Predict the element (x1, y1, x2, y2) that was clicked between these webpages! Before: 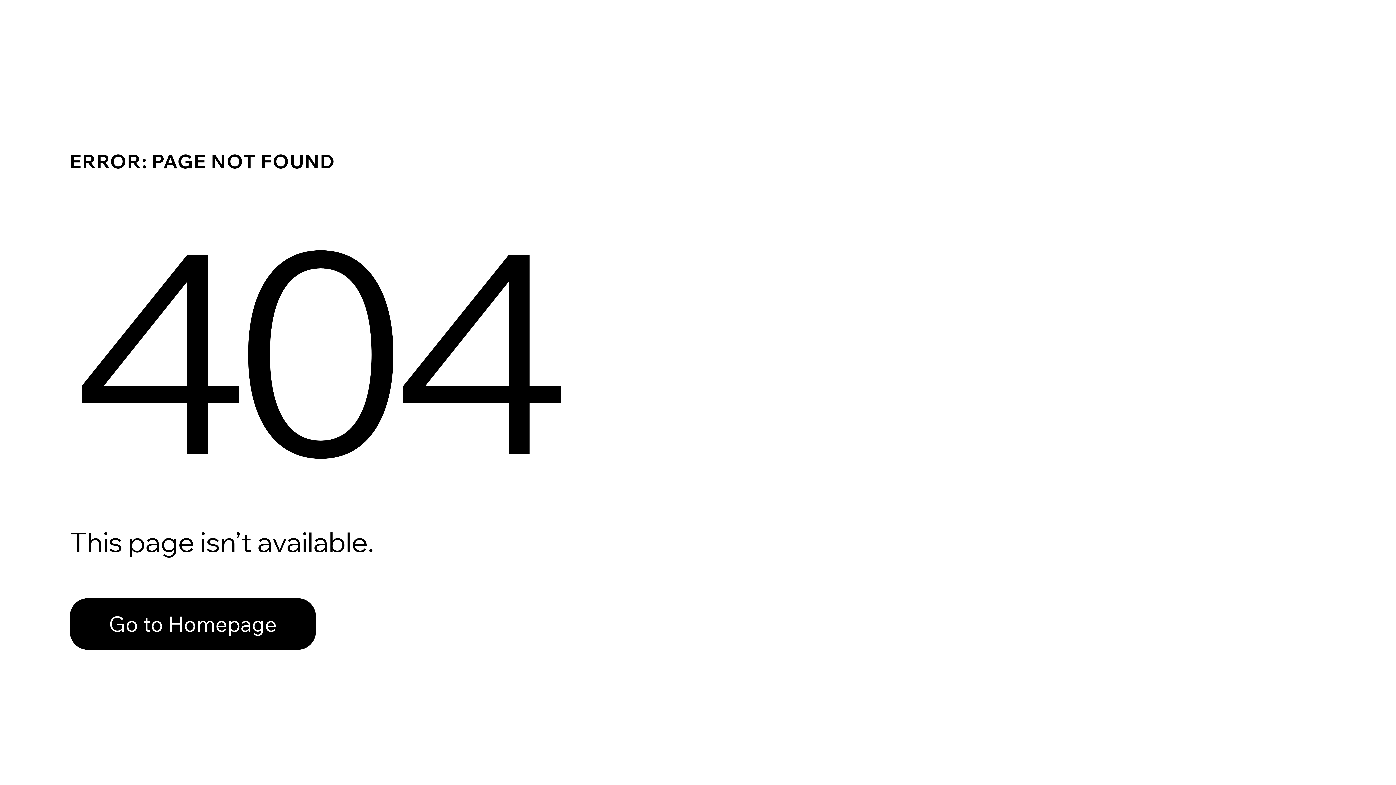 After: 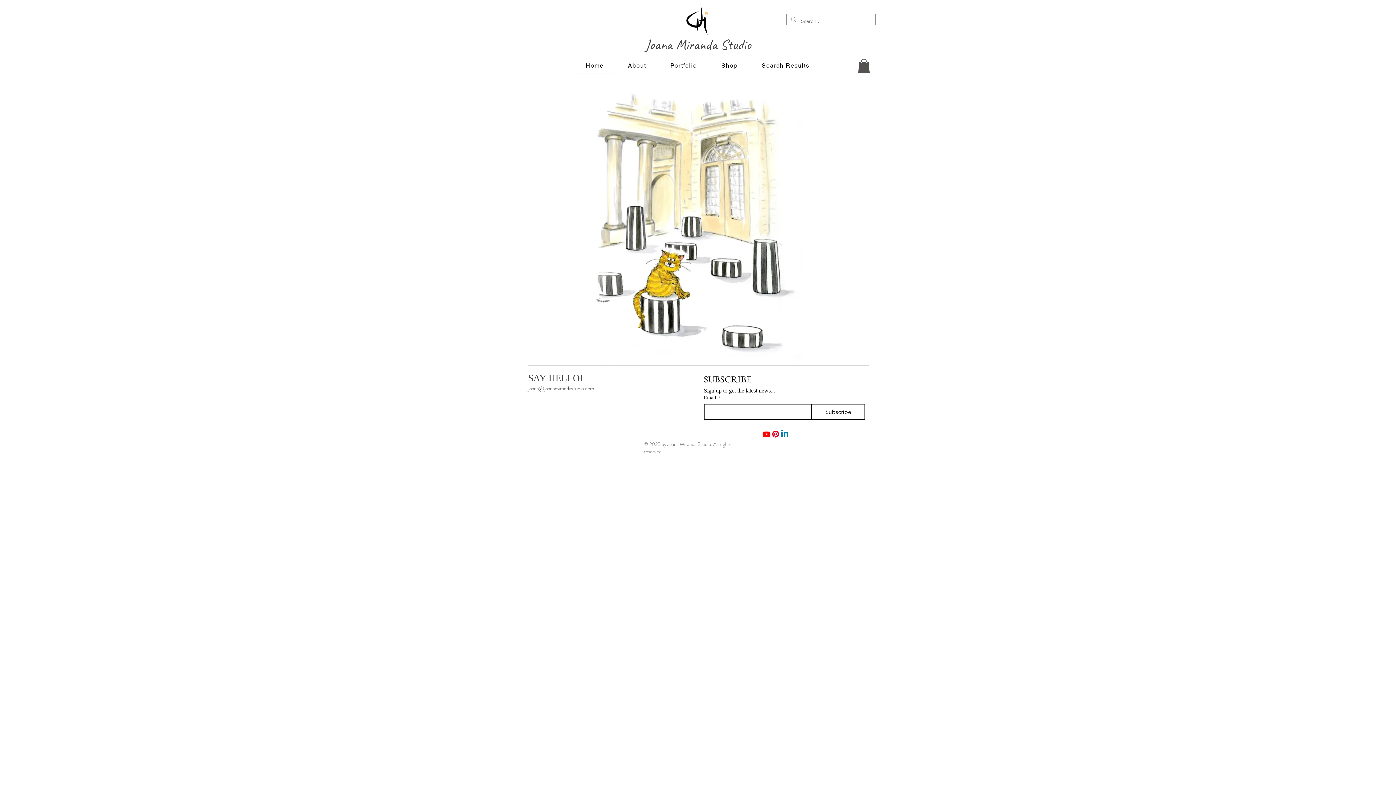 Action: bbox: (69, 582, 768, 659) label: Go to Homepage